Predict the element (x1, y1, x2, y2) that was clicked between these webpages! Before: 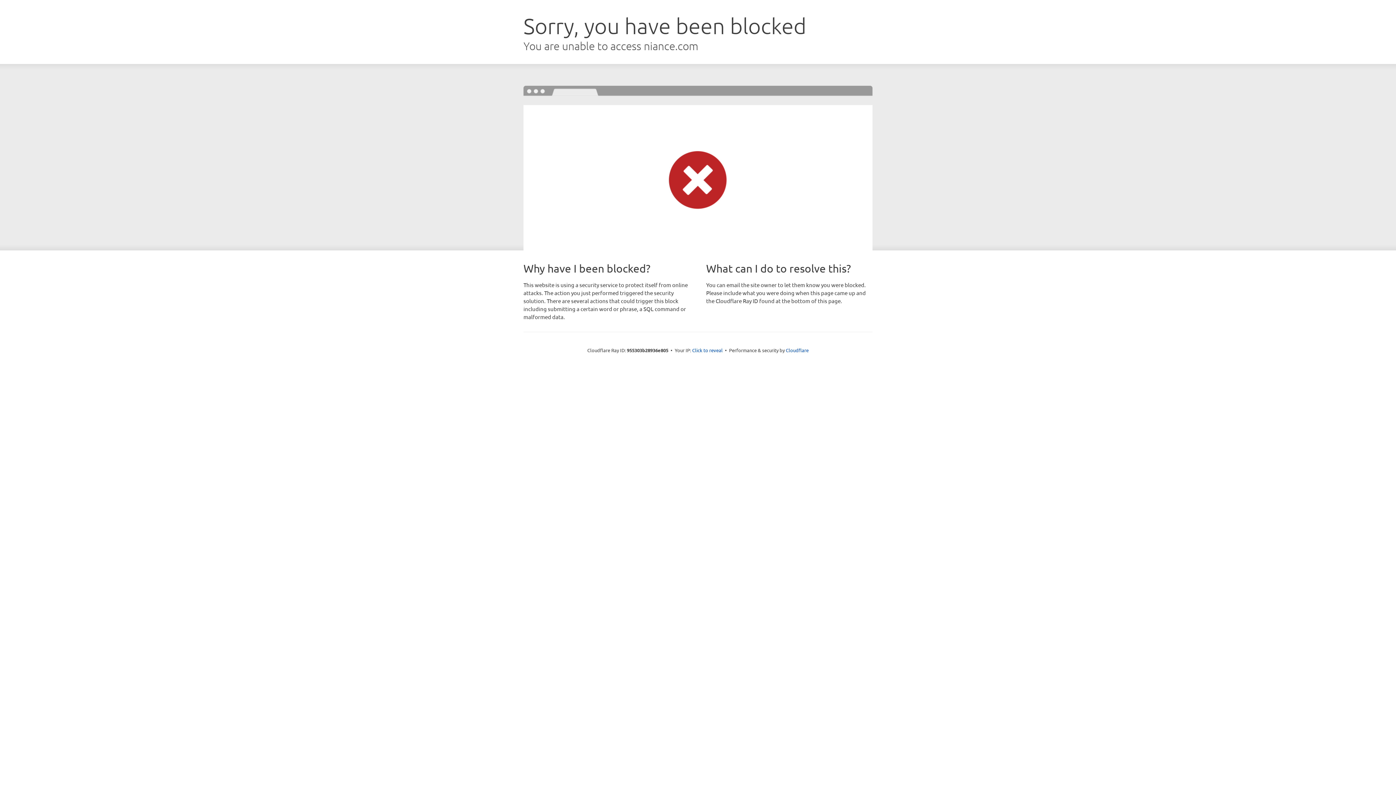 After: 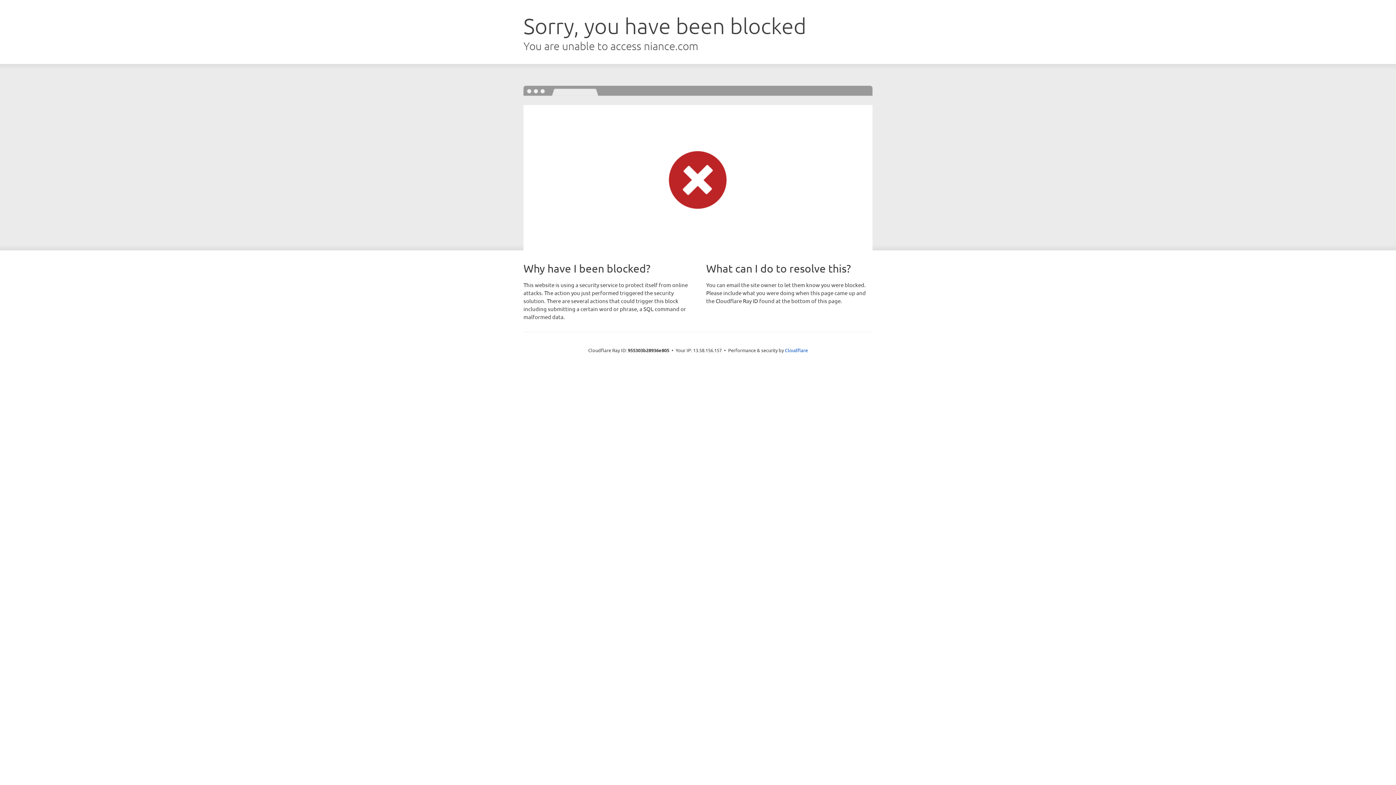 Action: label: Click to reveal bbox: (692, 346, 722, 353)